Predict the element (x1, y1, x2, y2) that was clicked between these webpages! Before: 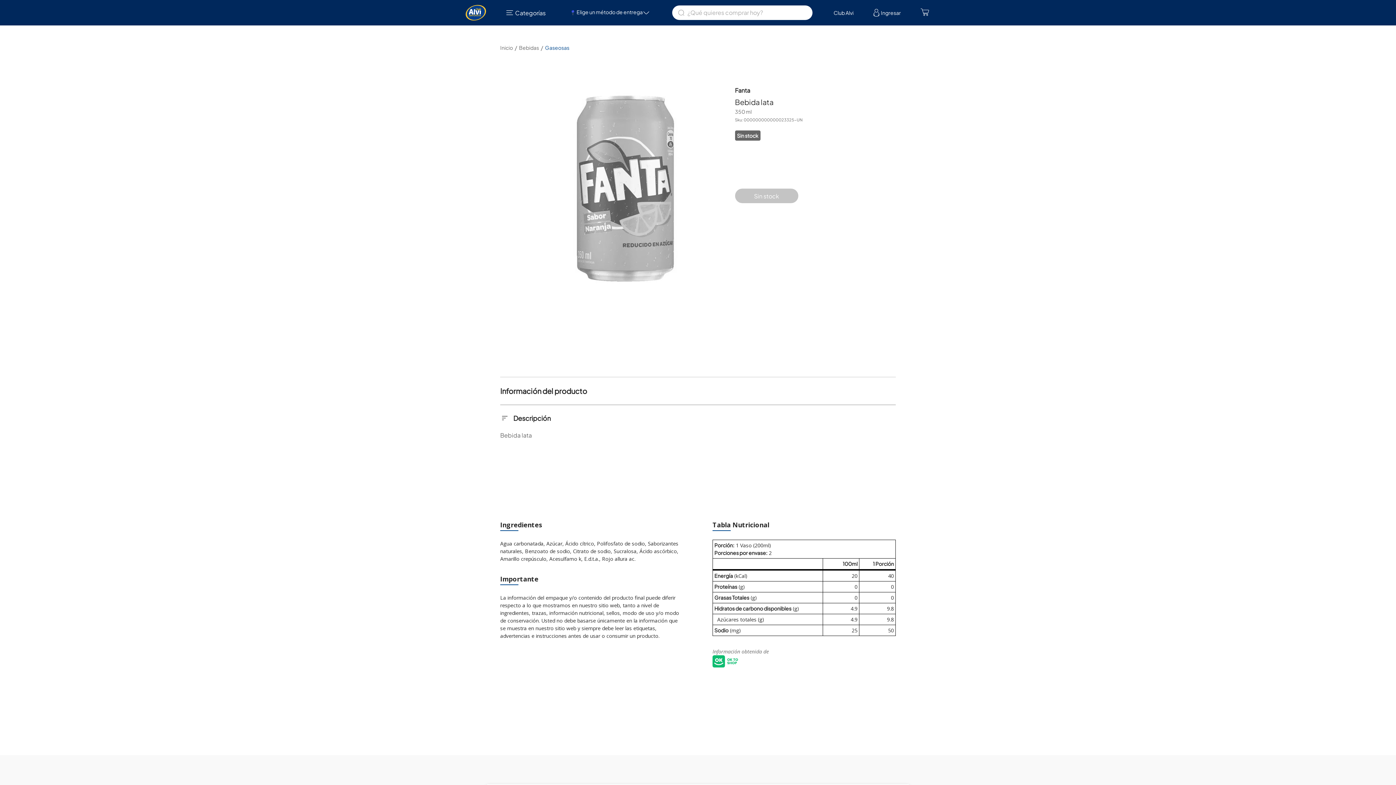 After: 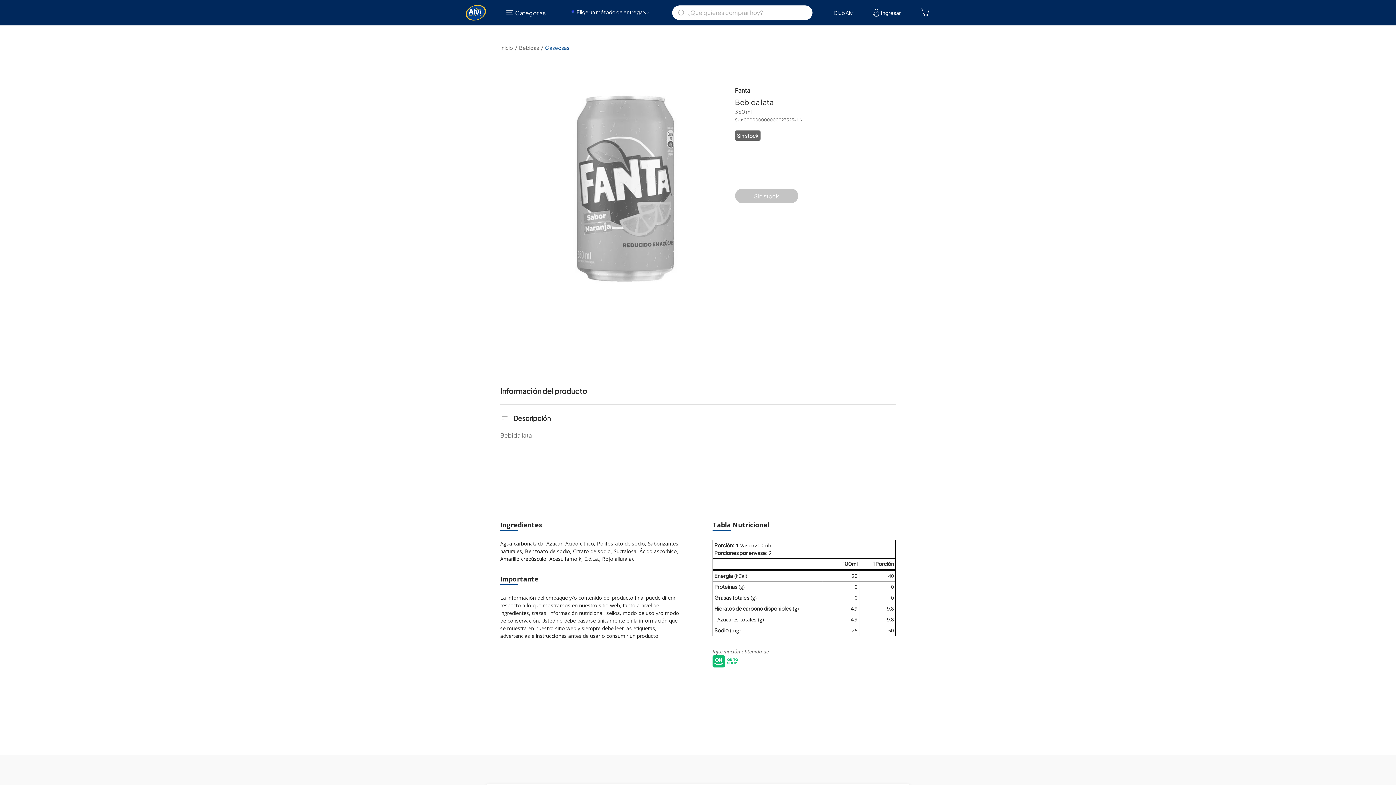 Action: label: Inicio bbox: (500, 44, 513, 51)